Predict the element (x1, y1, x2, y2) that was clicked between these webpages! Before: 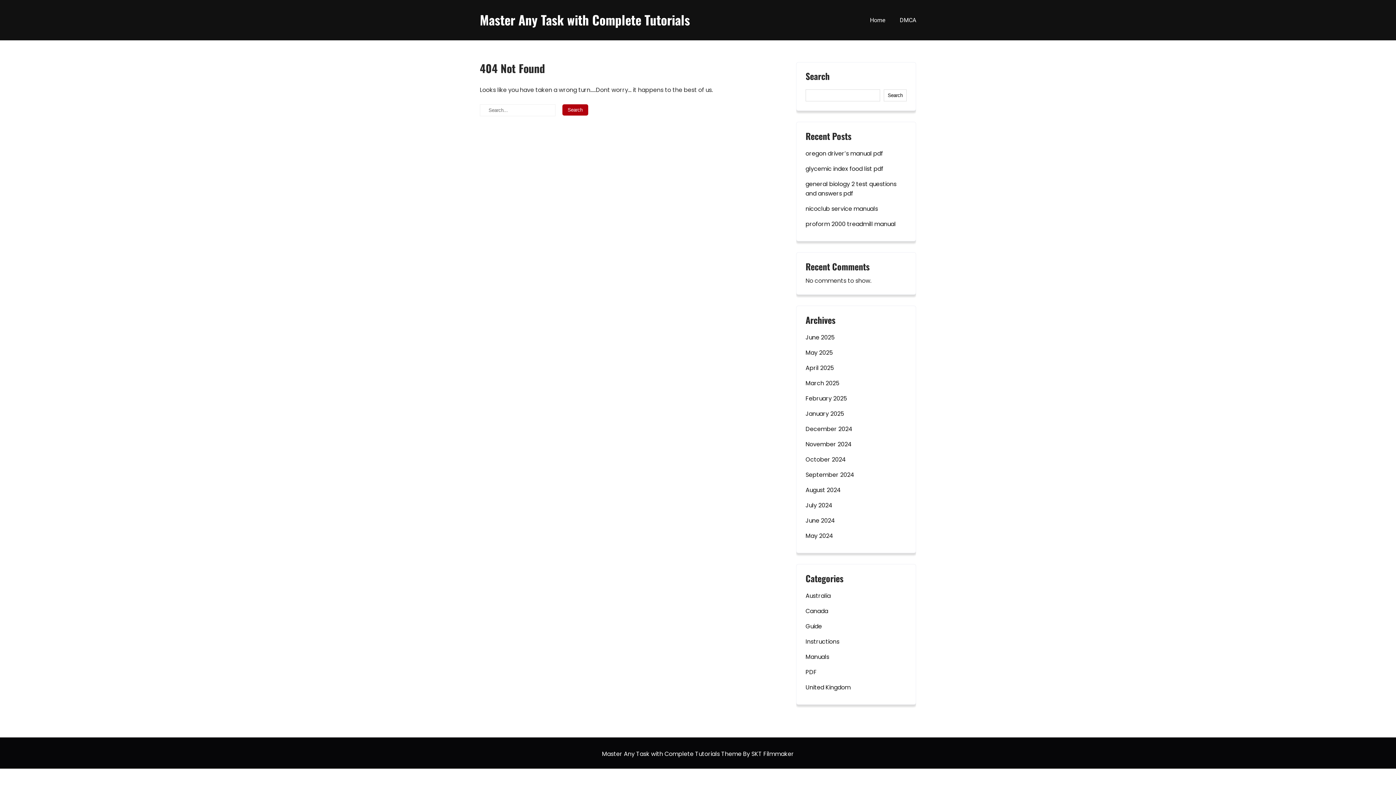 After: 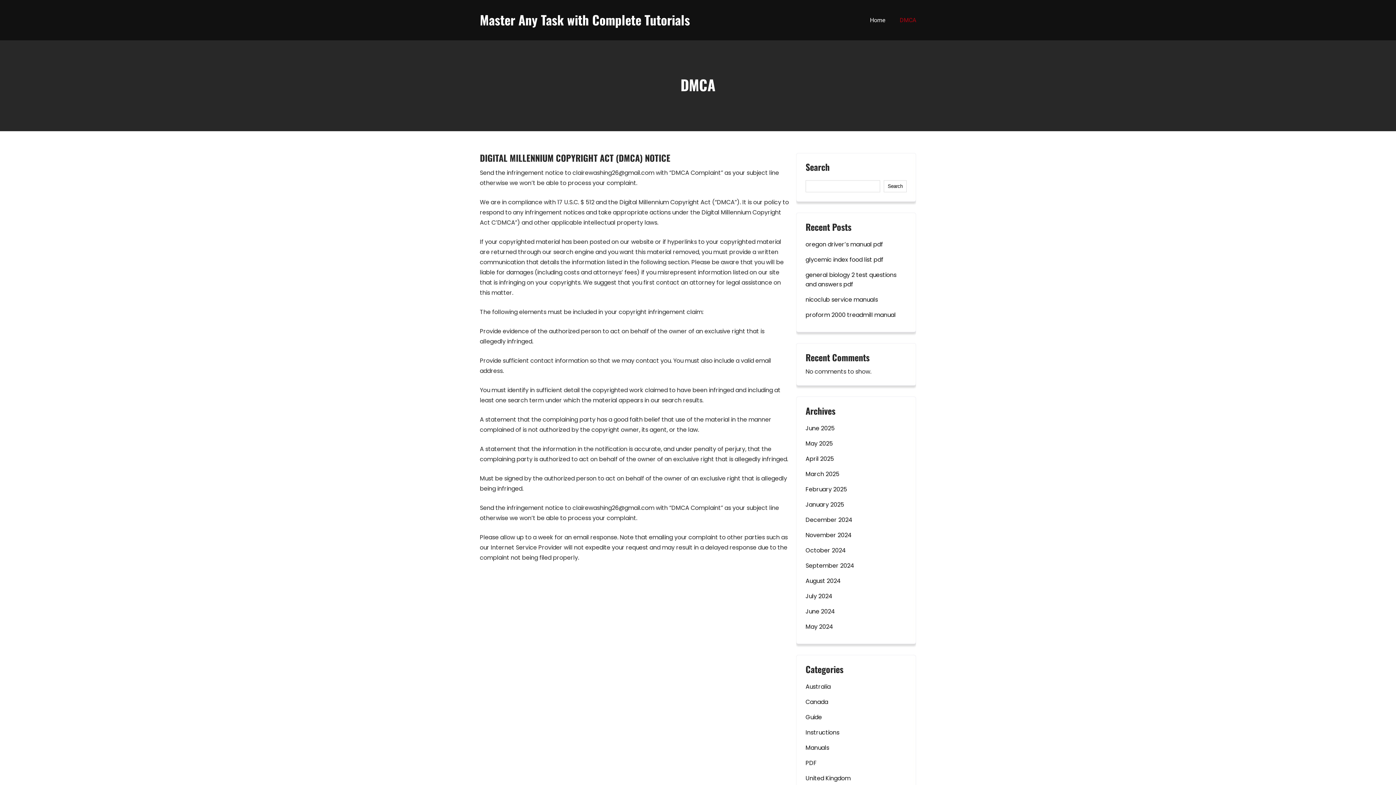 Action: bbox: (892, 0, 916, 40) label: DMCA